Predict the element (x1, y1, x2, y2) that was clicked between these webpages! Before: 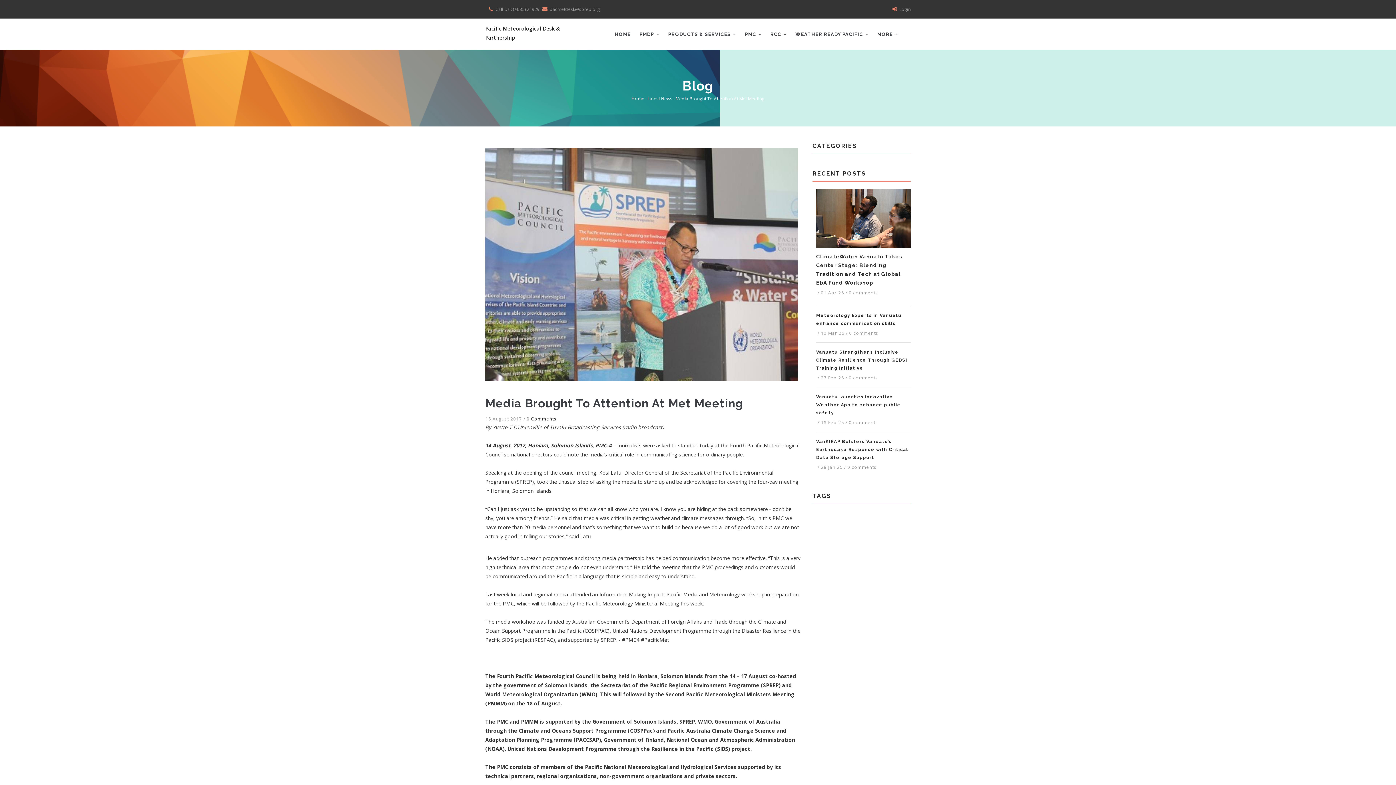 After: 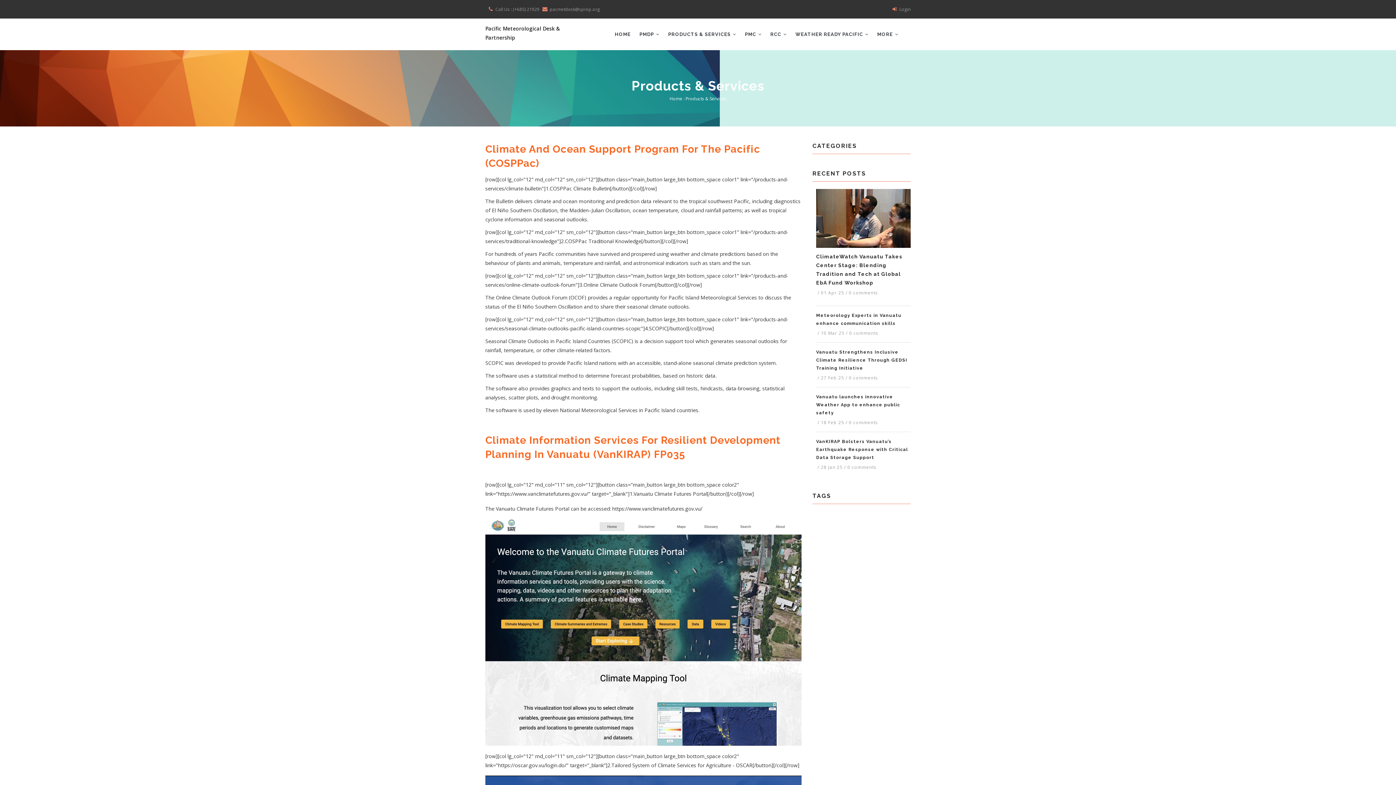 Action: bbox: (664, 18, 740, 50) label: PRODUCTS & SERVICES 